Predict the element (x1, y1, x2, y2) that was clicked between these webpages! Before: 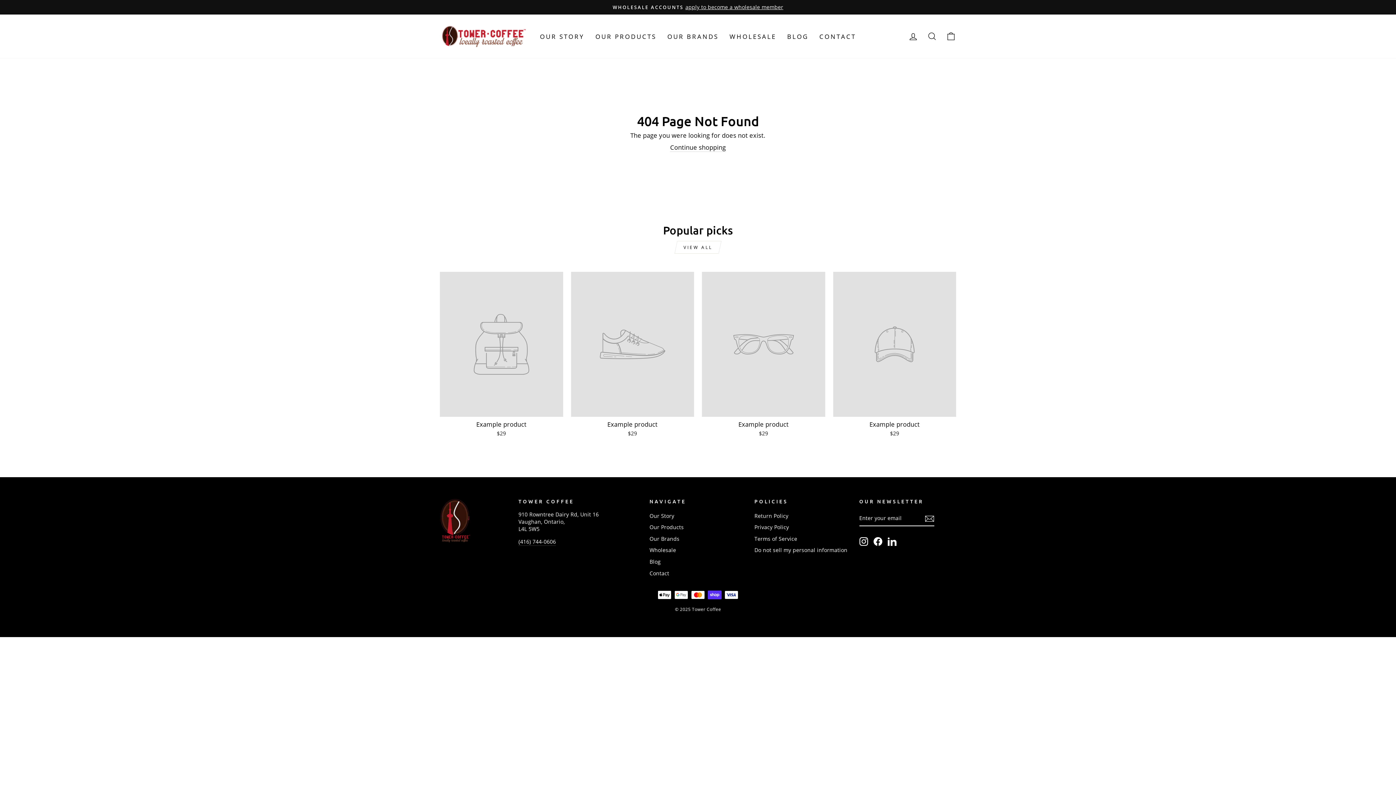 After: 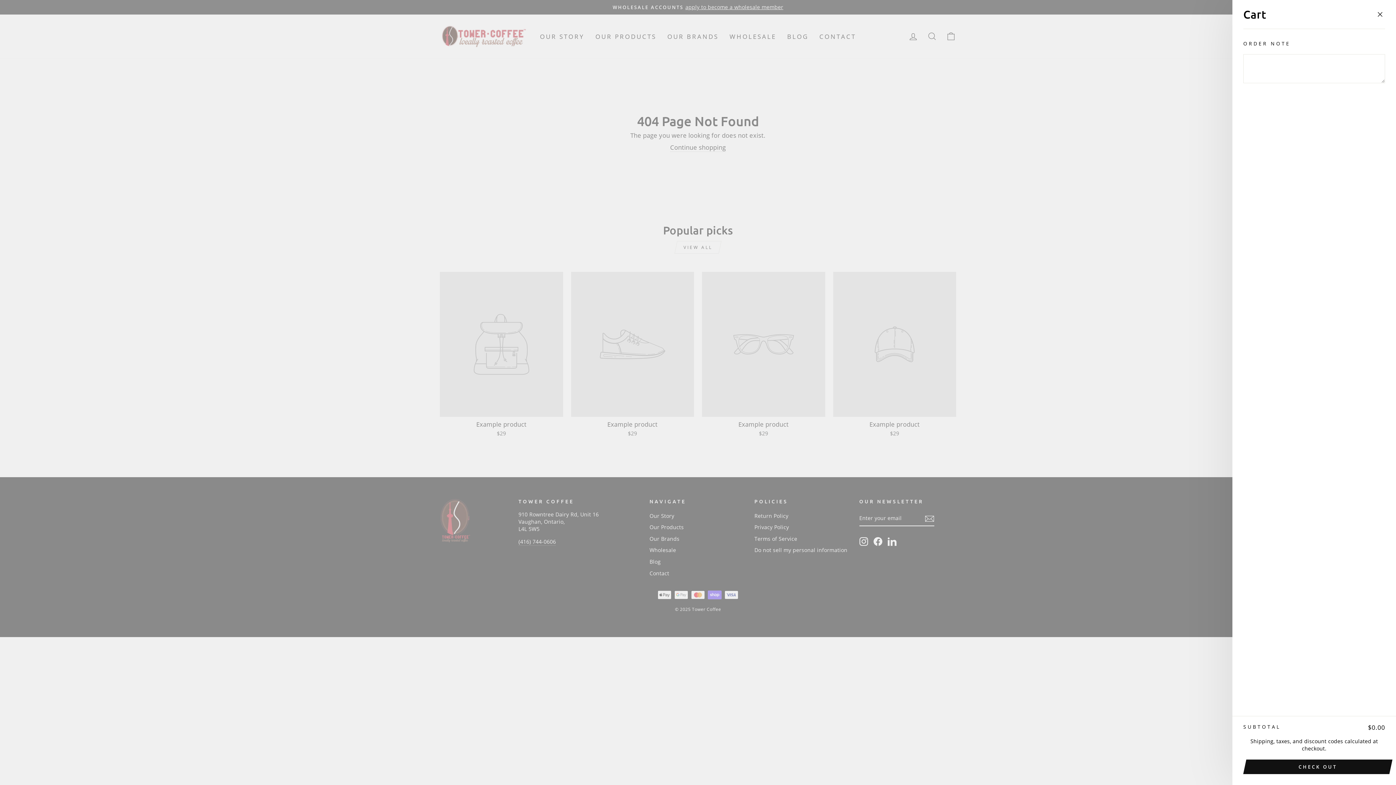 Action: bbox: (941, 28, 960, 44) label: CART